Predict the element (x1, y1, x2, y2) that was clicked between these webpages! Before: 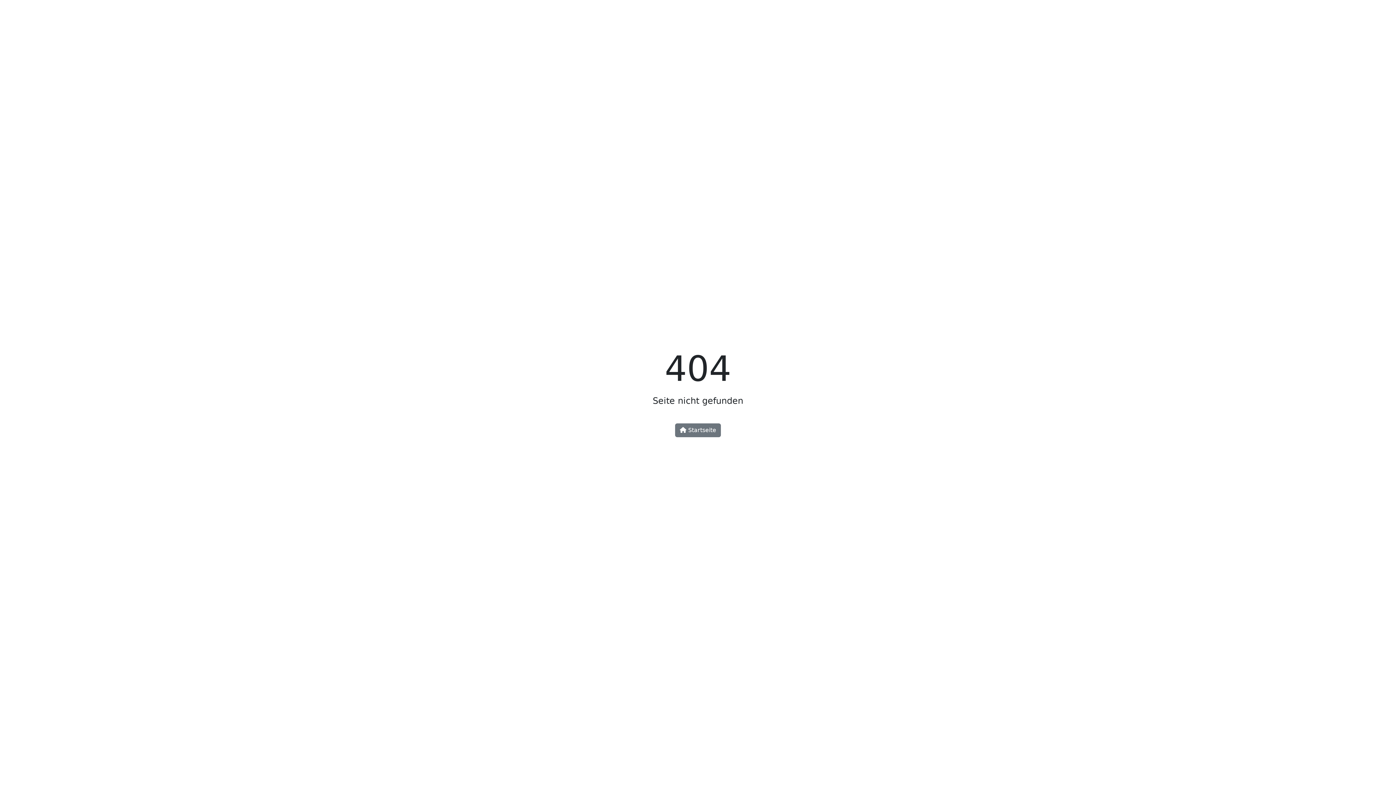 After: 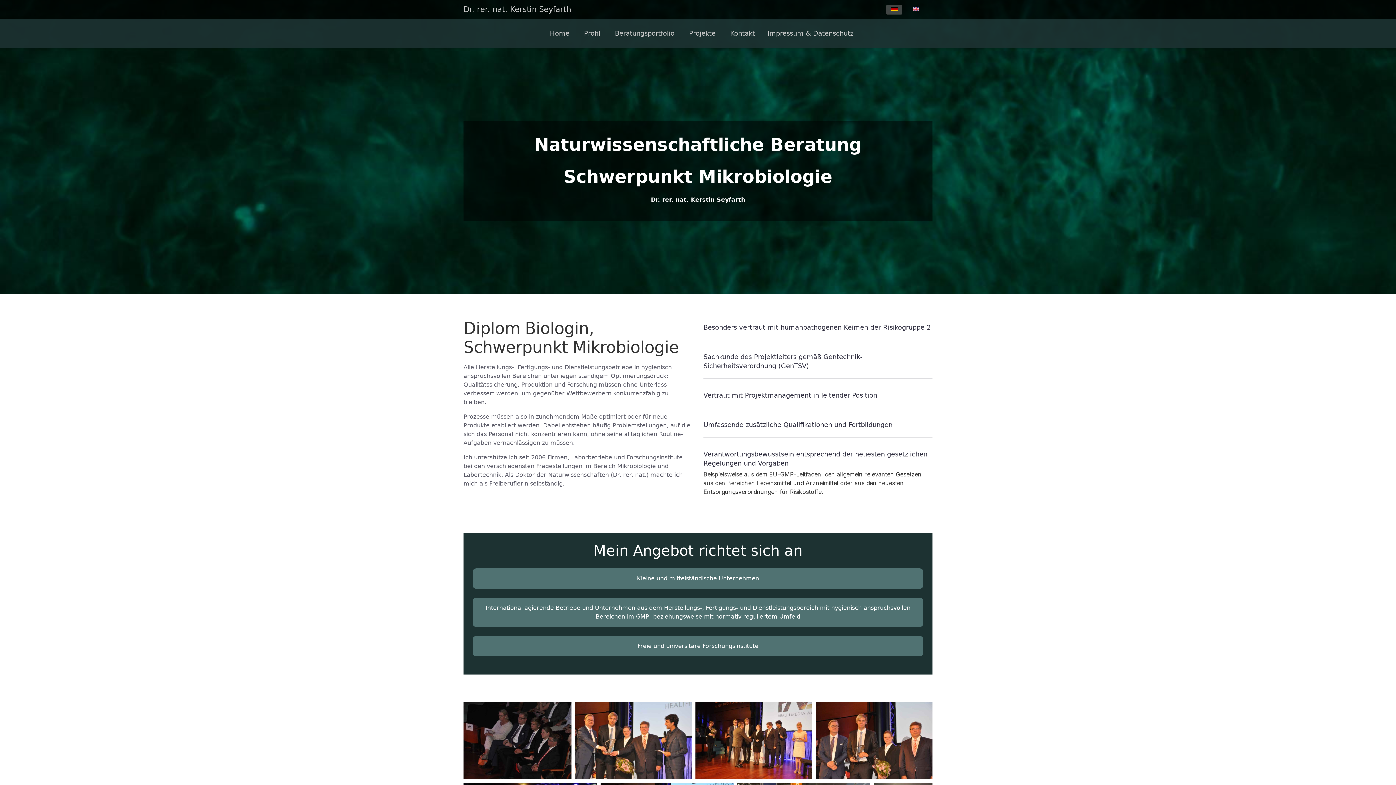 Action: bbox: (675, 423, 721, 437) label:  Startseite